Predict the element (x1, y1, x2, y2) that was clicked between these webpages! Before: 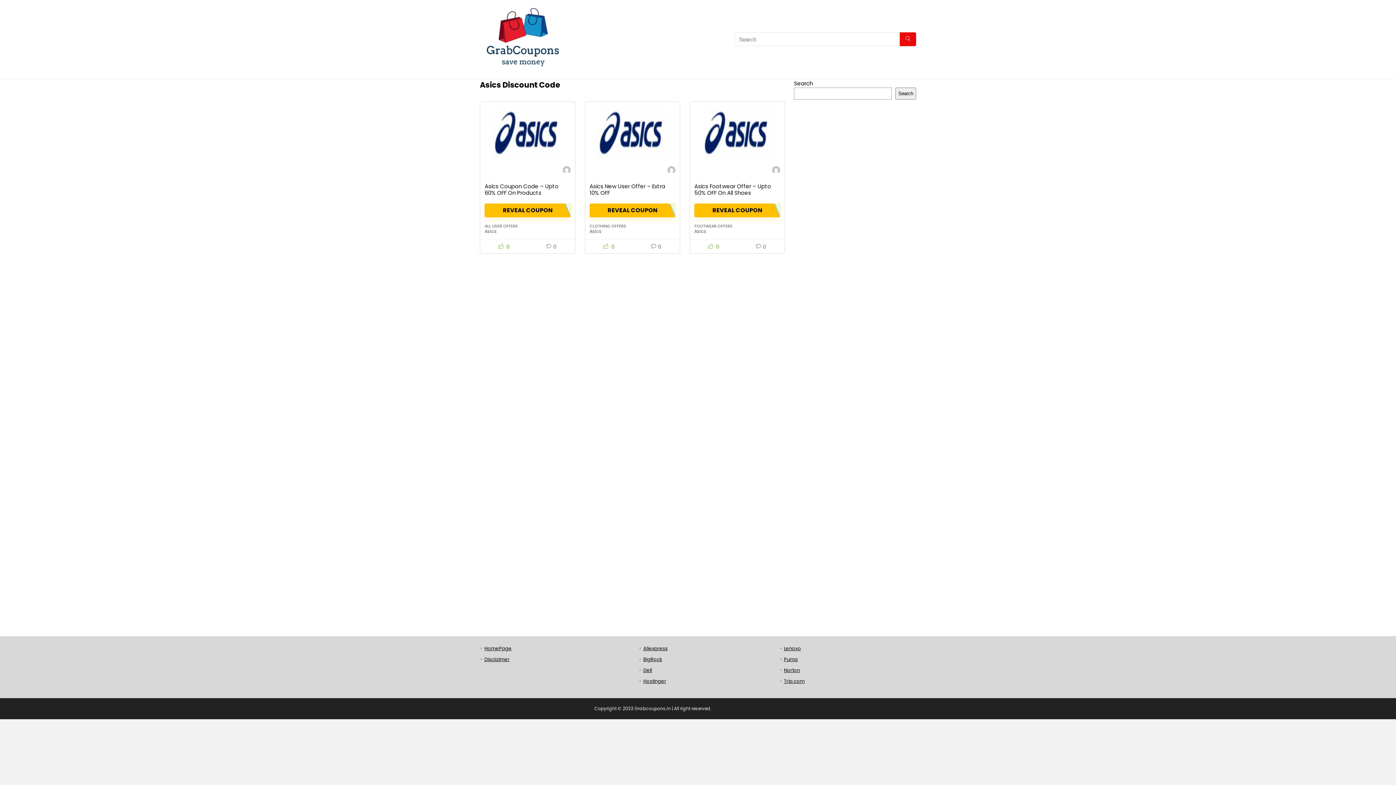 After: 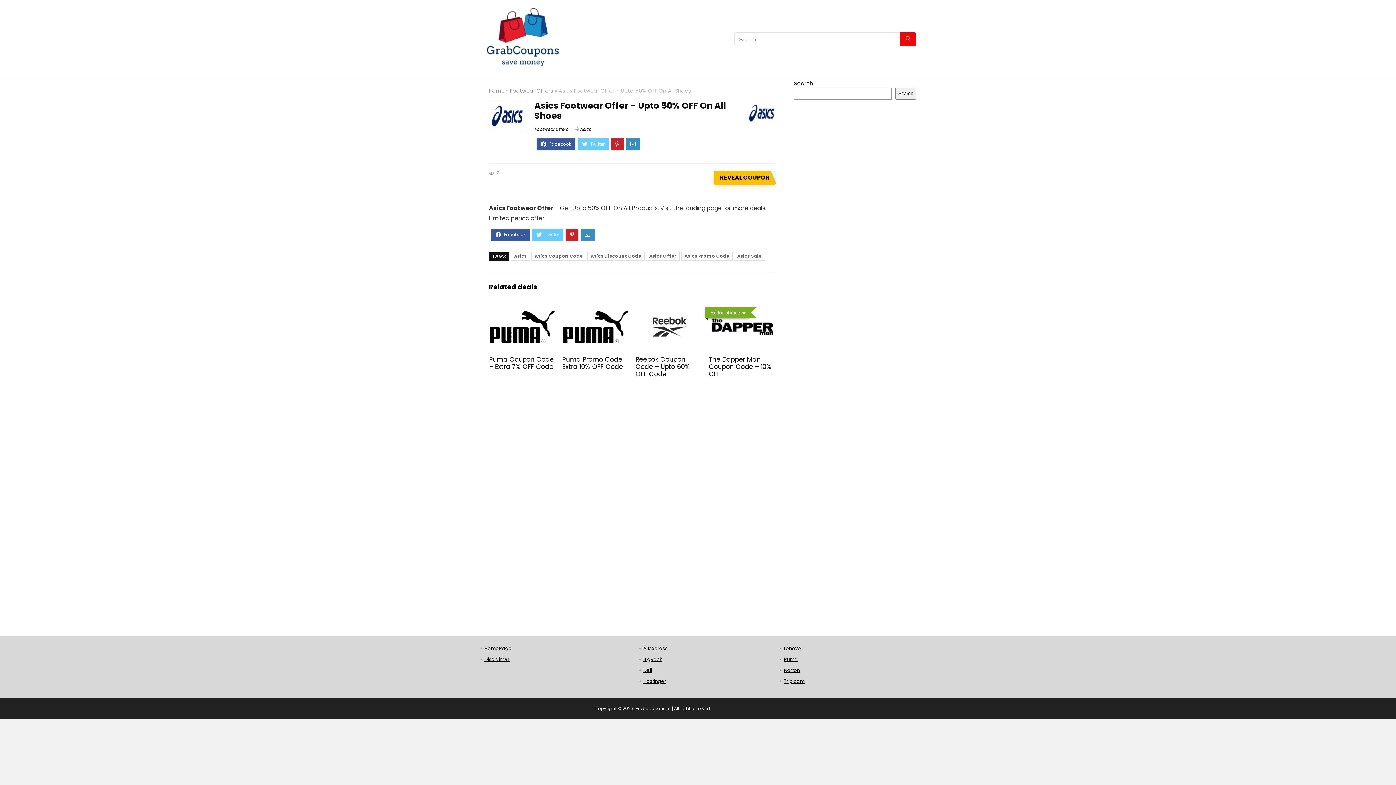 Action: label: Asics Footwear Offer – Upto 50% OFF On All Shoes bbox: (694, 182, 771, 196)